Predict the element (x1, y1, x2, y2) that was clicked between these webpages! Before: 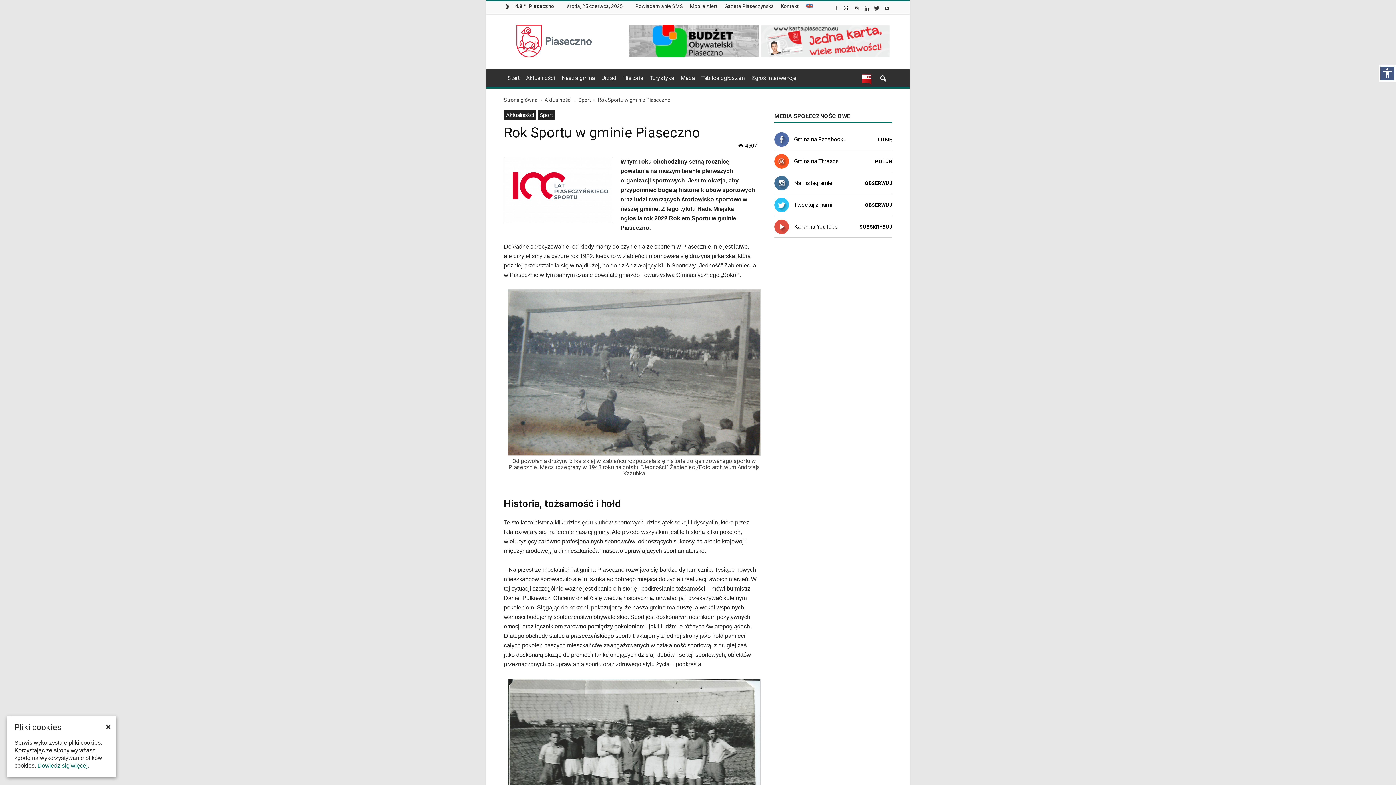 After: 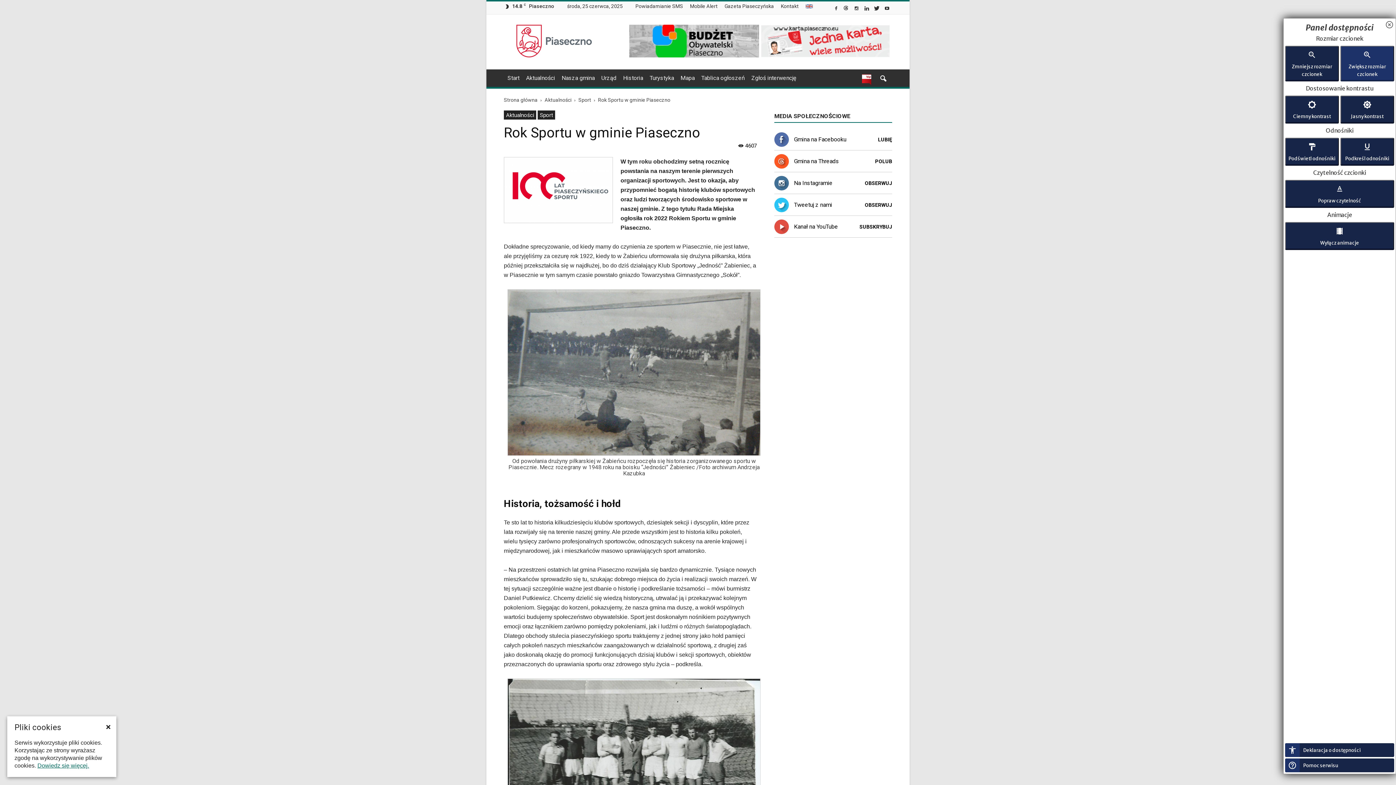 Action: bbox: (1378, 64, 1396, 82) label: Włącz panel dostępności